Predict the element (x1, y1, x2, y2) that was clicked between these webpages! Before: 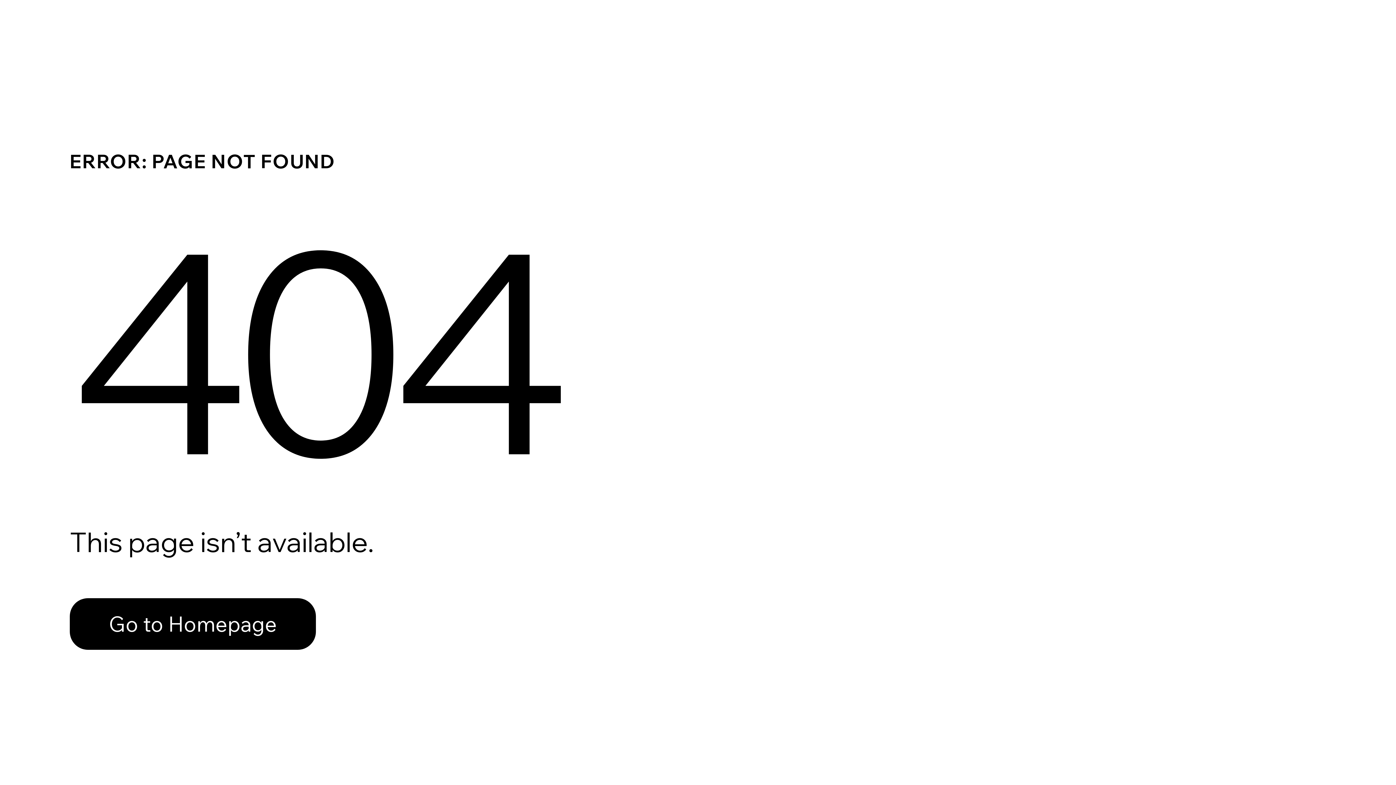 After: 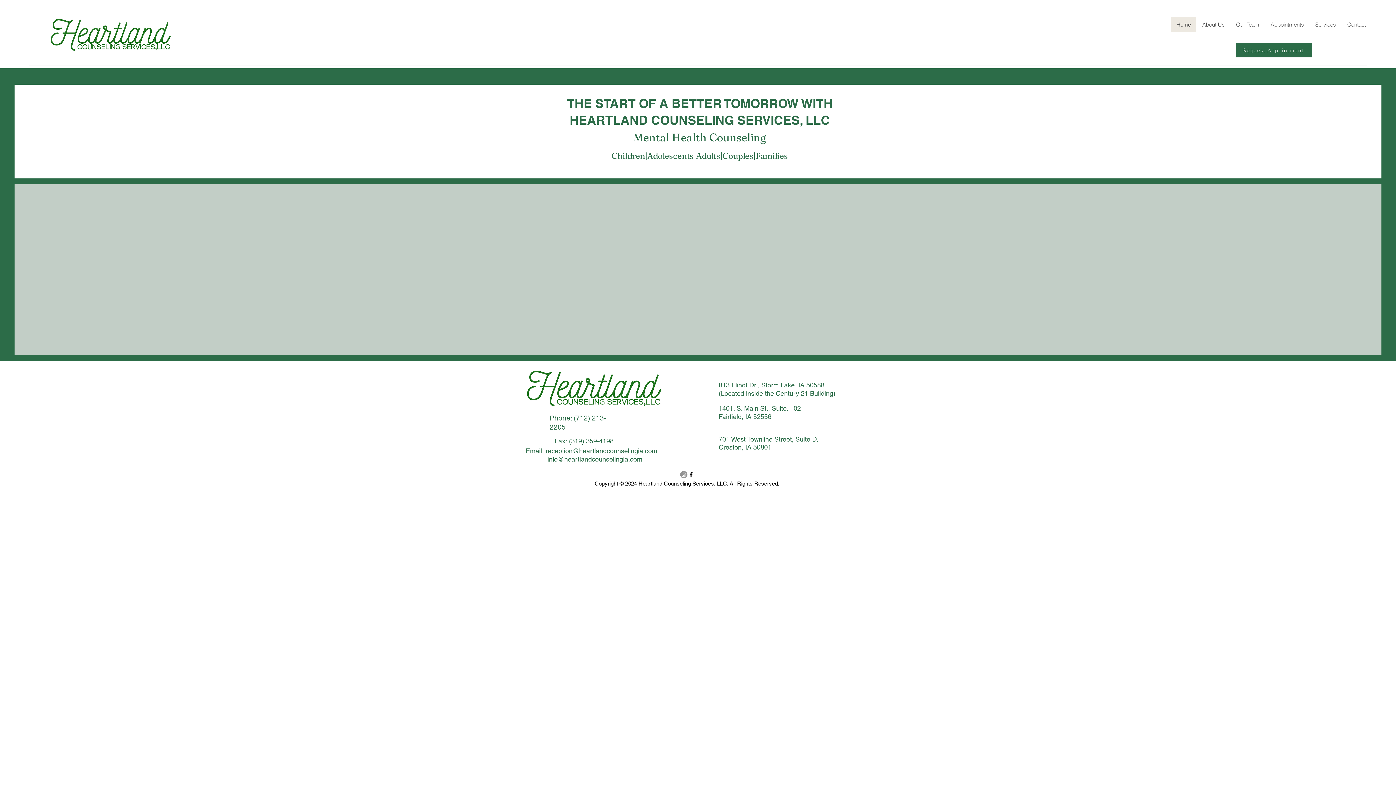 Action: bbox: (69, 582, 768, 659) label: Go to Homepage